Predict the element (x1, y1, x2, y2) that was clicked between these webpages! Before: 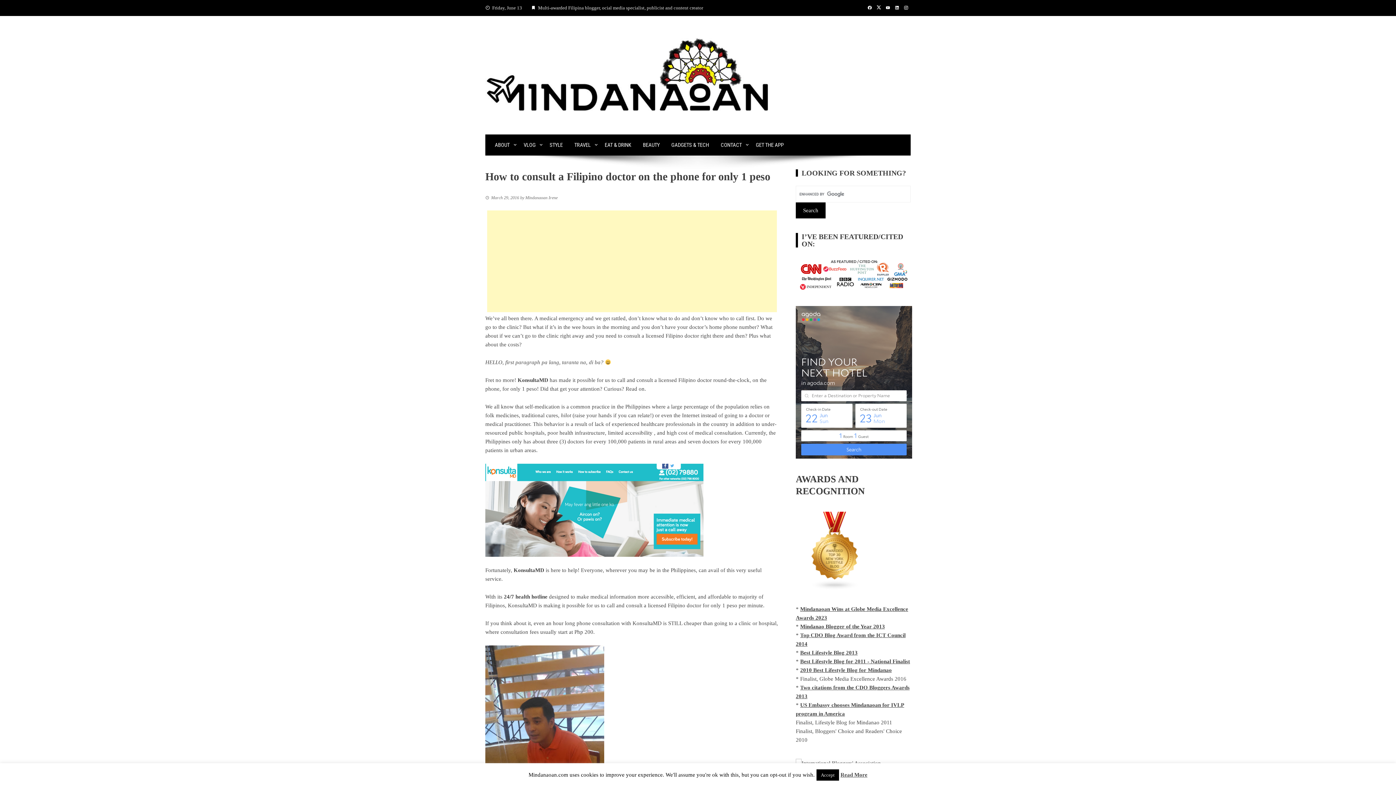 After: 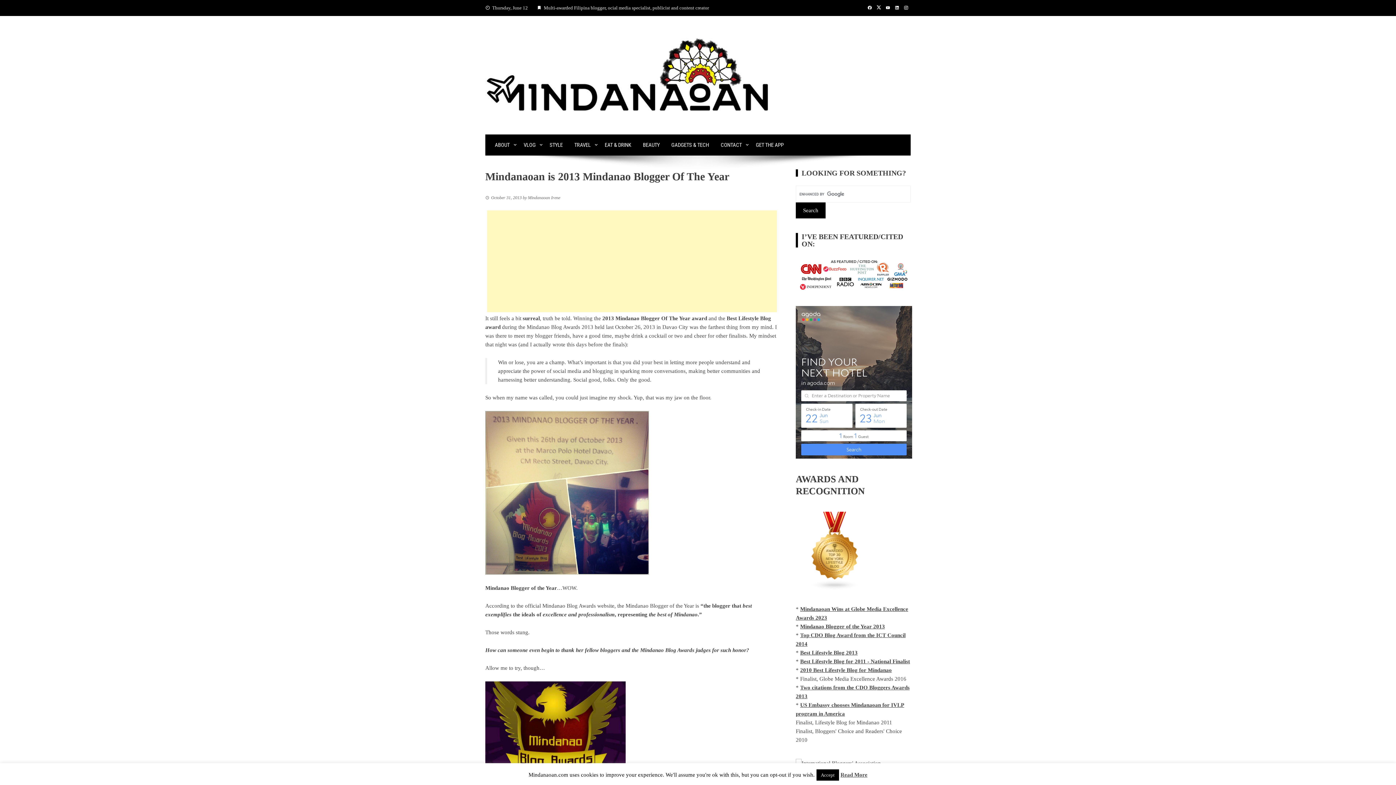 Action: bbox: (796, 623, 885, 629) label: * Mindanao Blogger of the Year 2013